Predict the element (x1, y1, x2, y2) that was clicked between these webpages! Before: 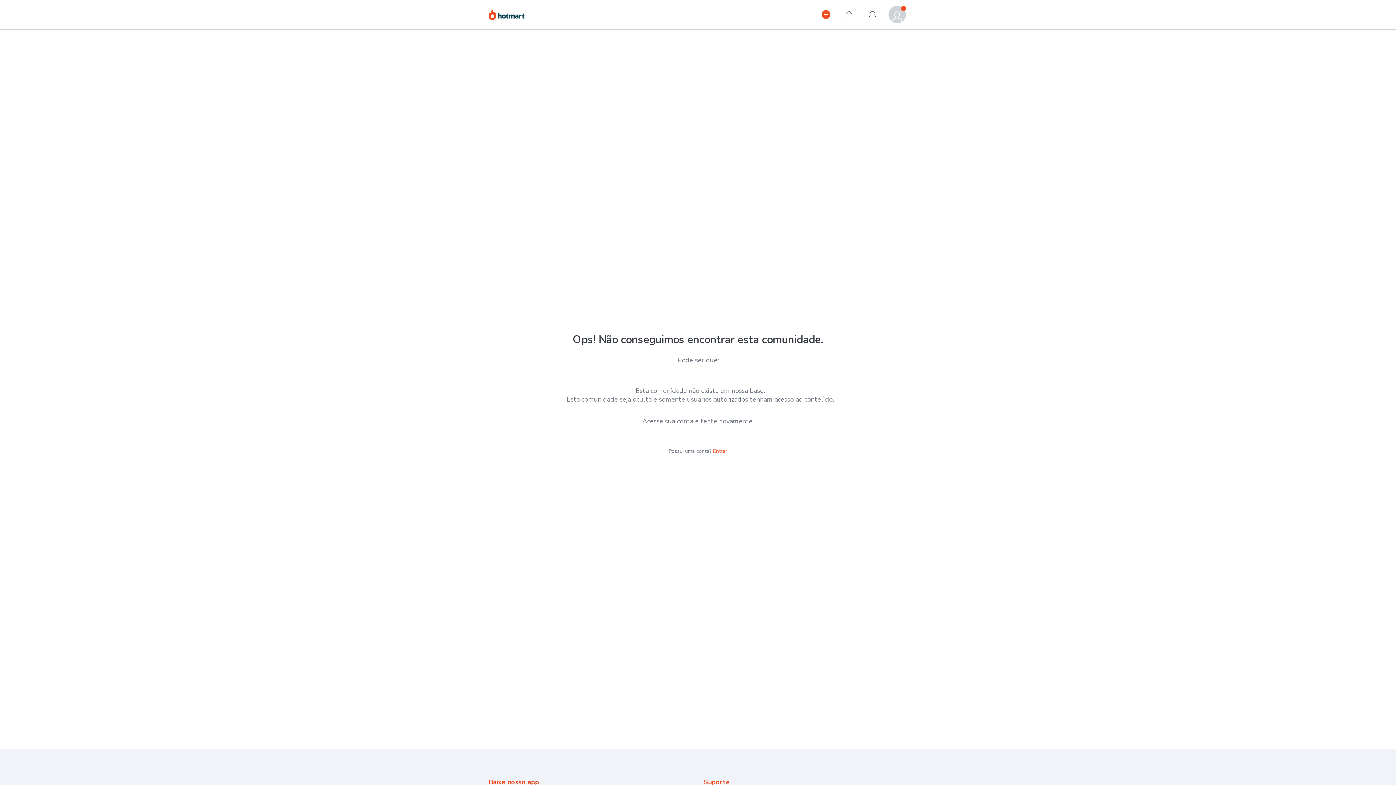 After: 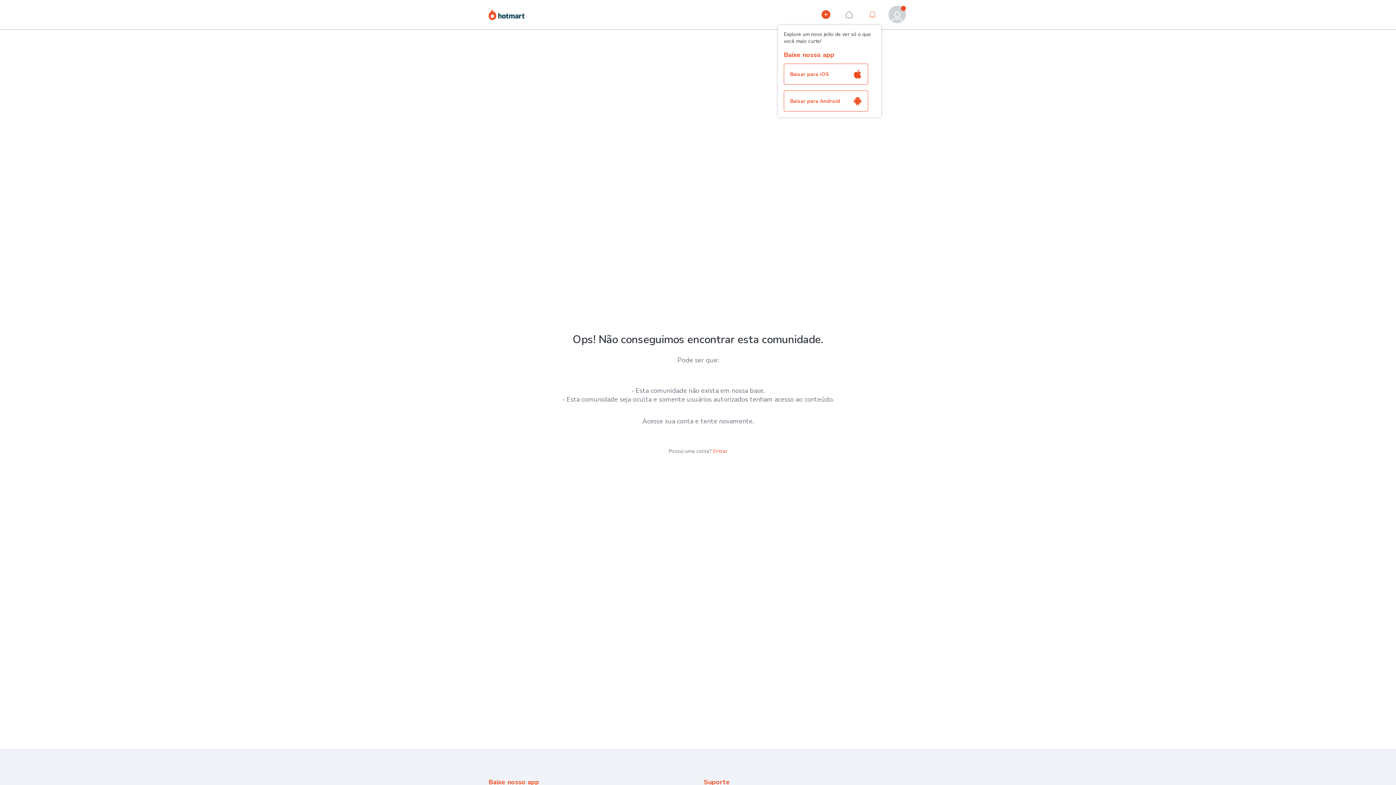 Action: bbox: (864, 5, 881, 23) label: Notificações